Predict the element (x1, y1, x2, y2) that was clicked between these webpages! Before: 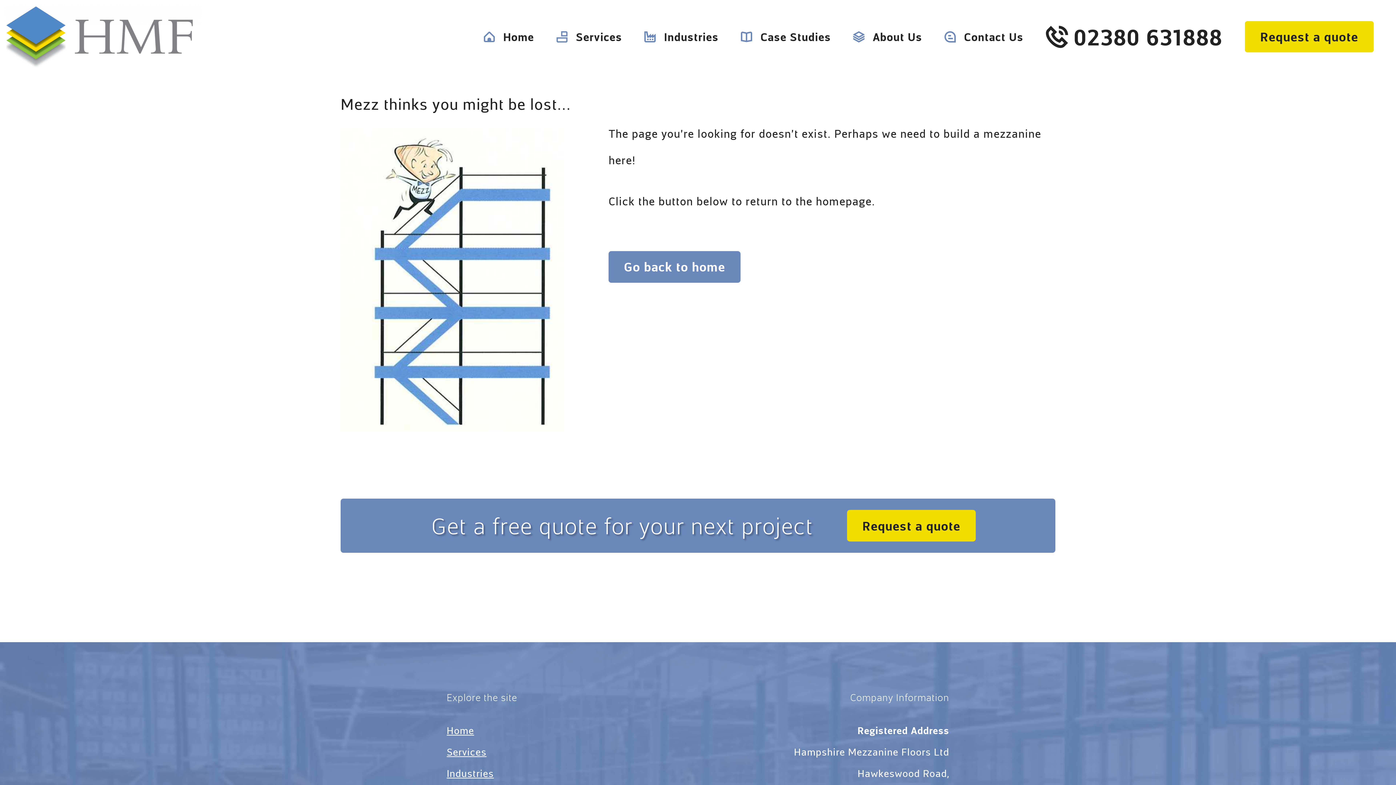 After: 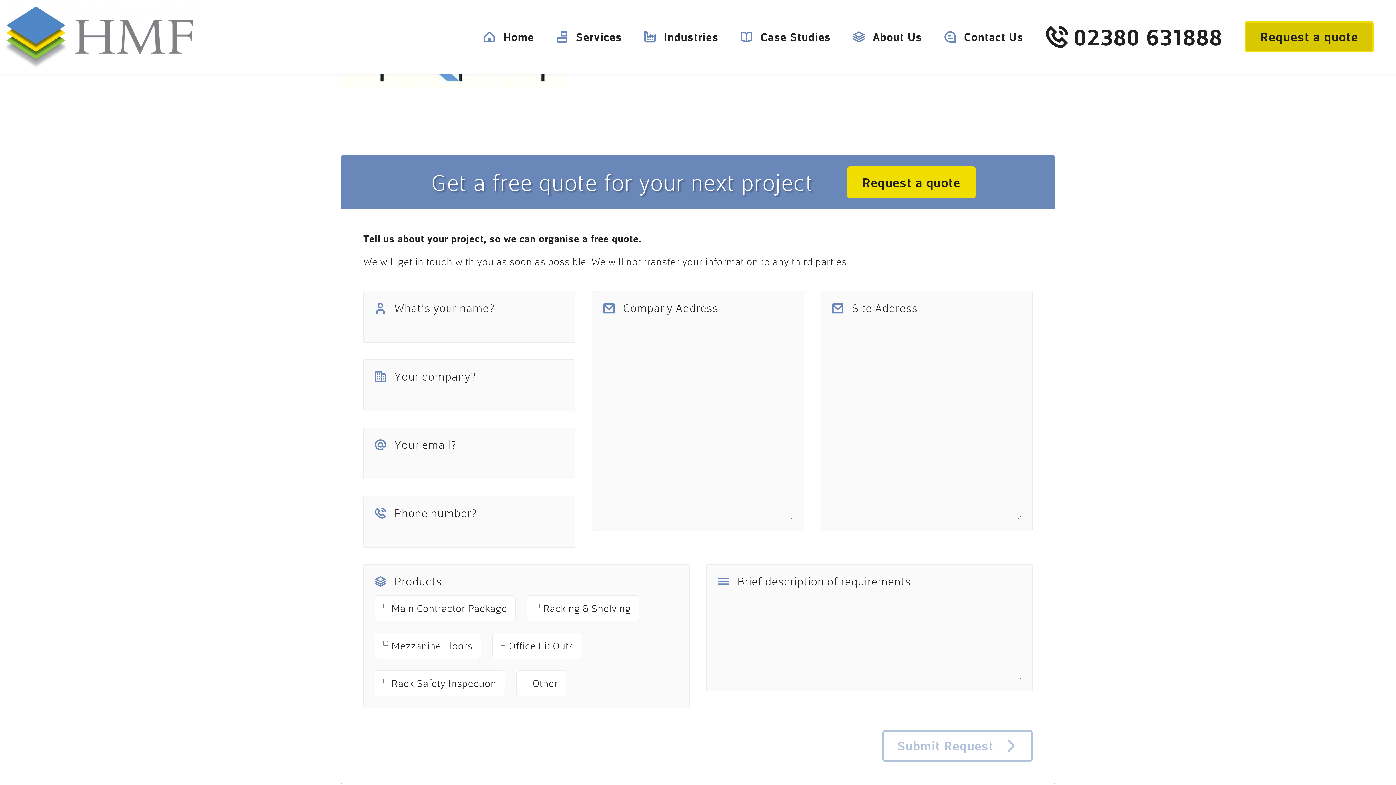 Action: bbox: (1245, 21, 1374, 52) label: Request a quote